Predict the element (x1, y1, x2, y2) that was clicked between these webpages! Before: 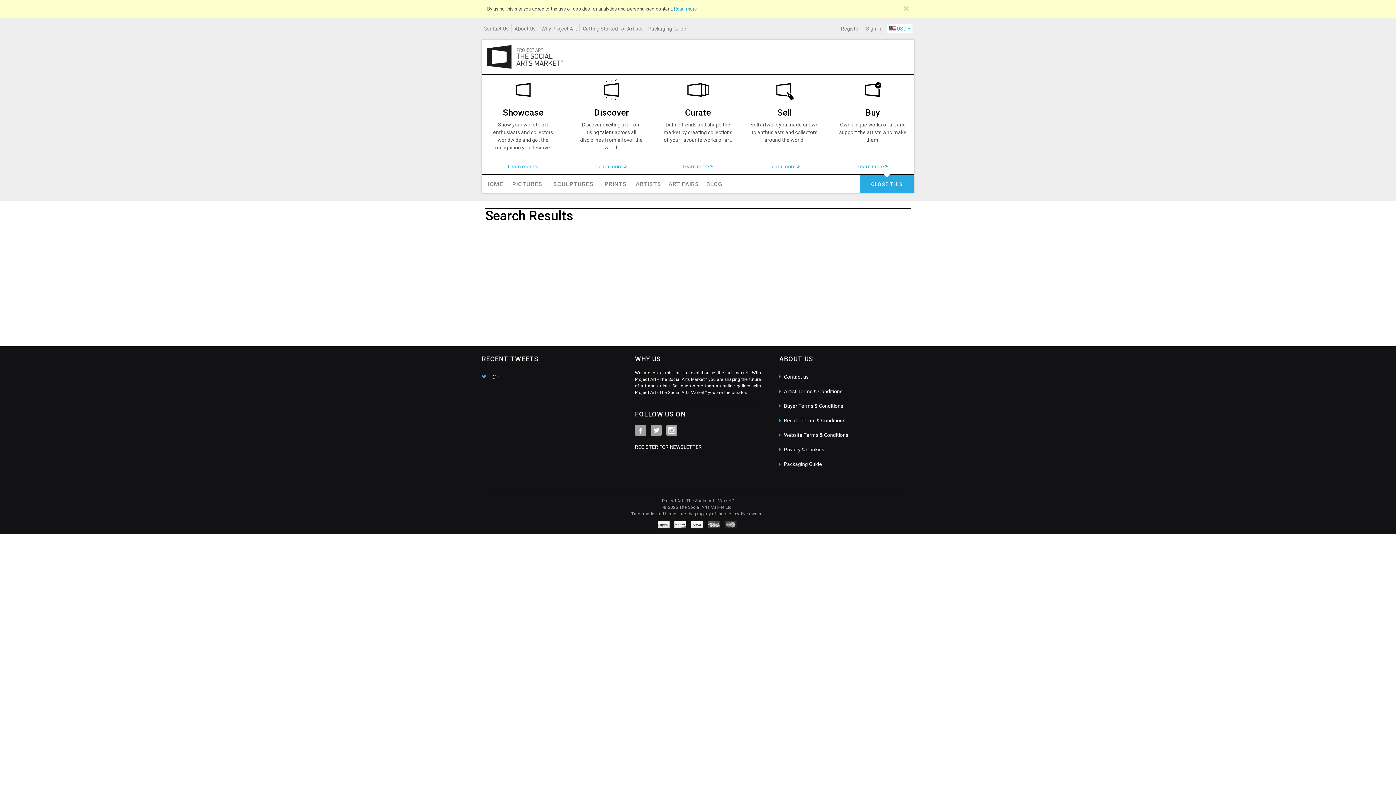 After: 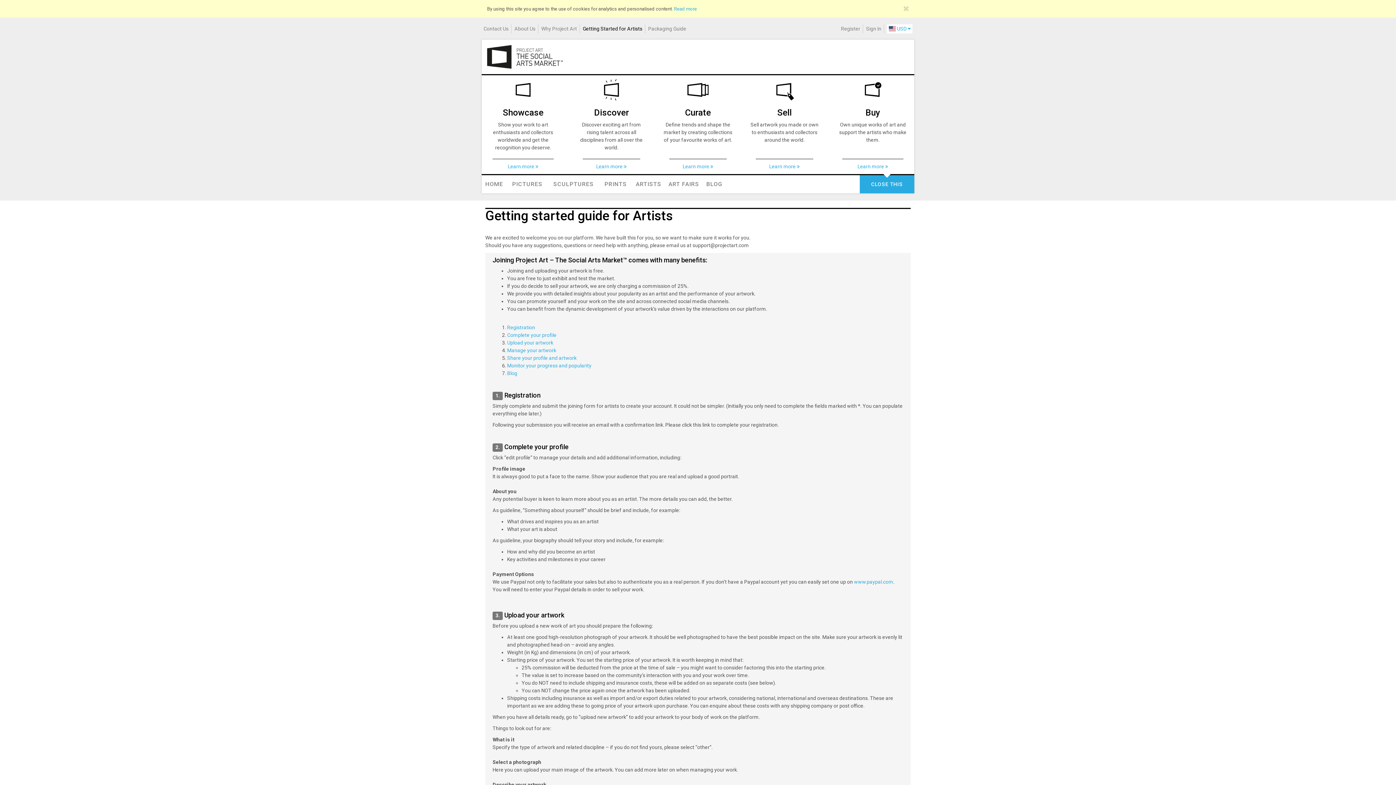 Action: bbox: (582, 25, 642, 31) label: Getting Started for Artists